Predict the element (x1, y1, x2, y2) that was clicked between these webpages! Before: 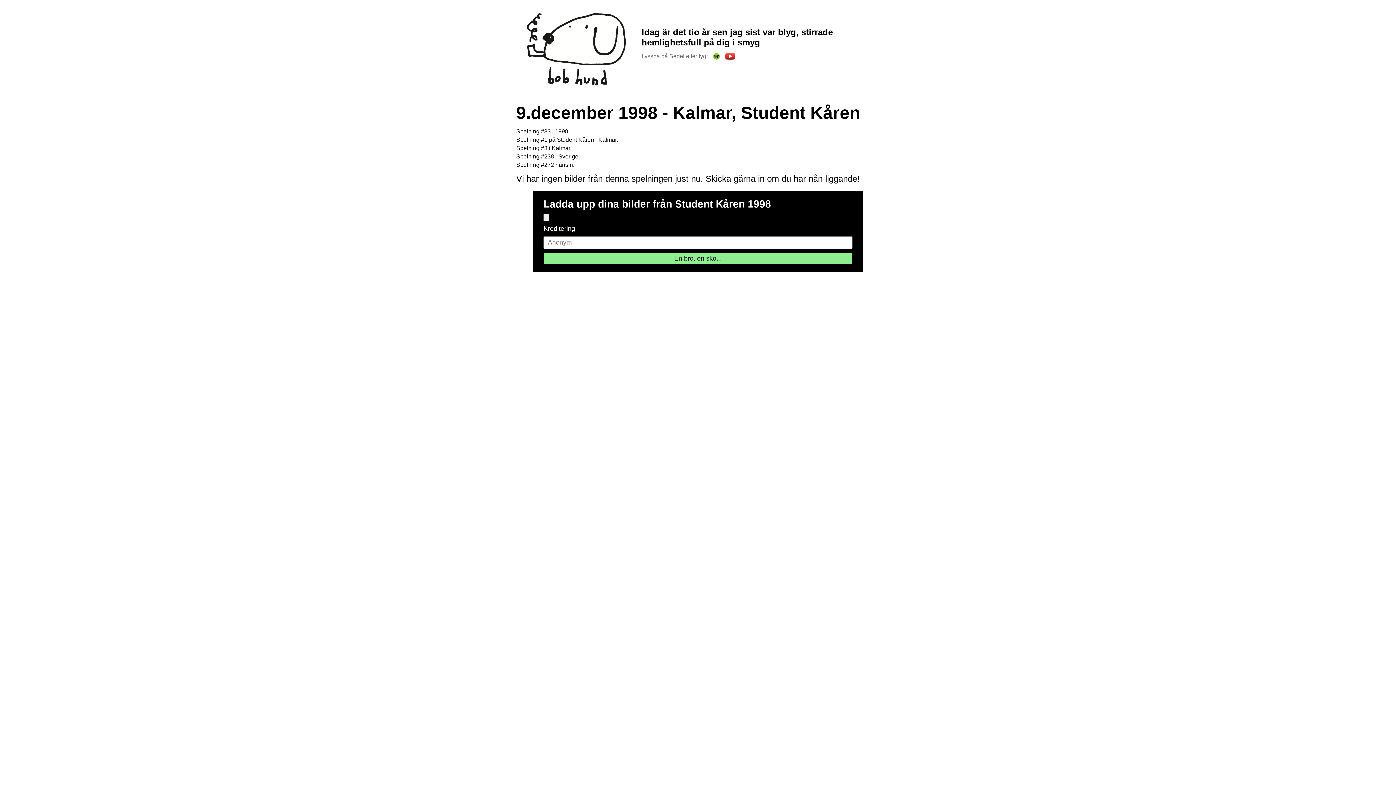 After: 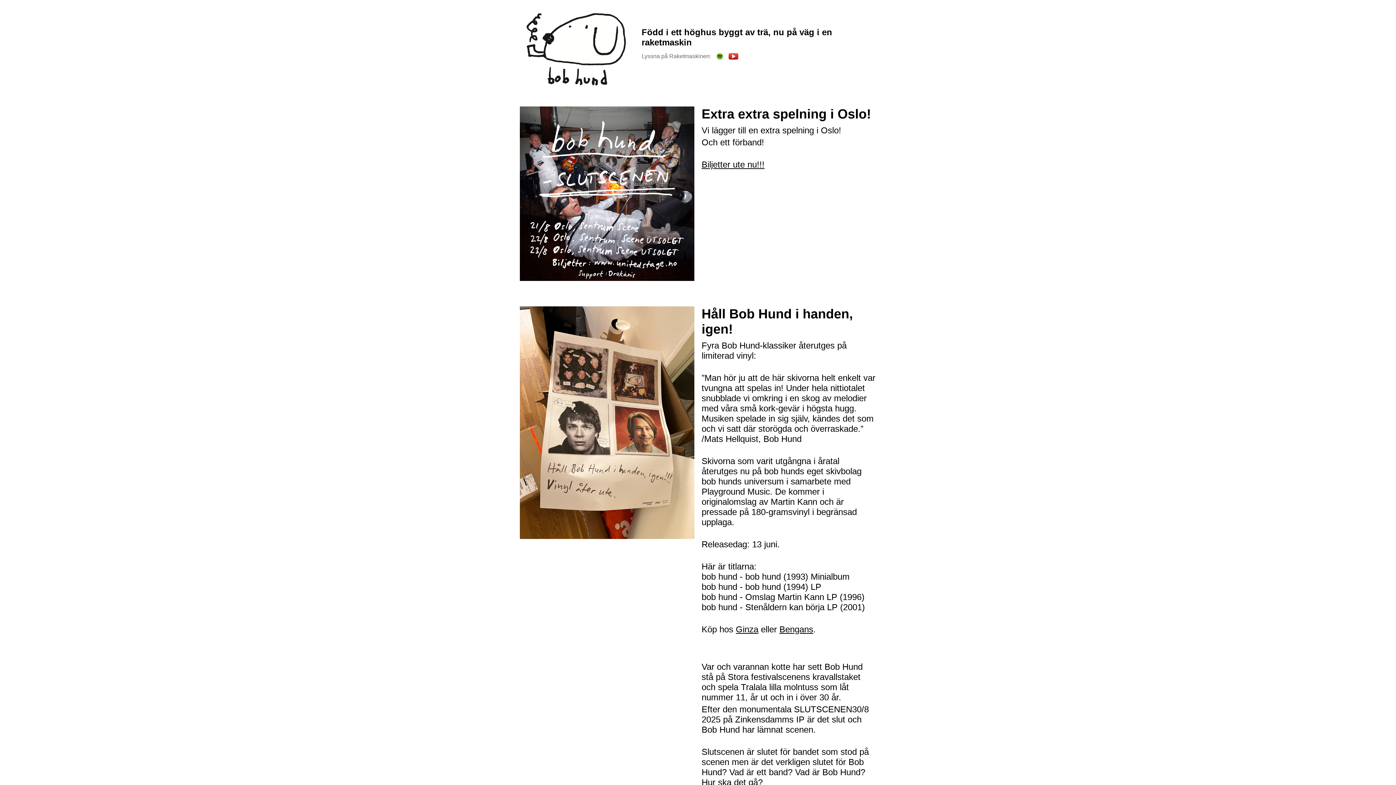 Action: bbox: (517, 84, 635, 93)